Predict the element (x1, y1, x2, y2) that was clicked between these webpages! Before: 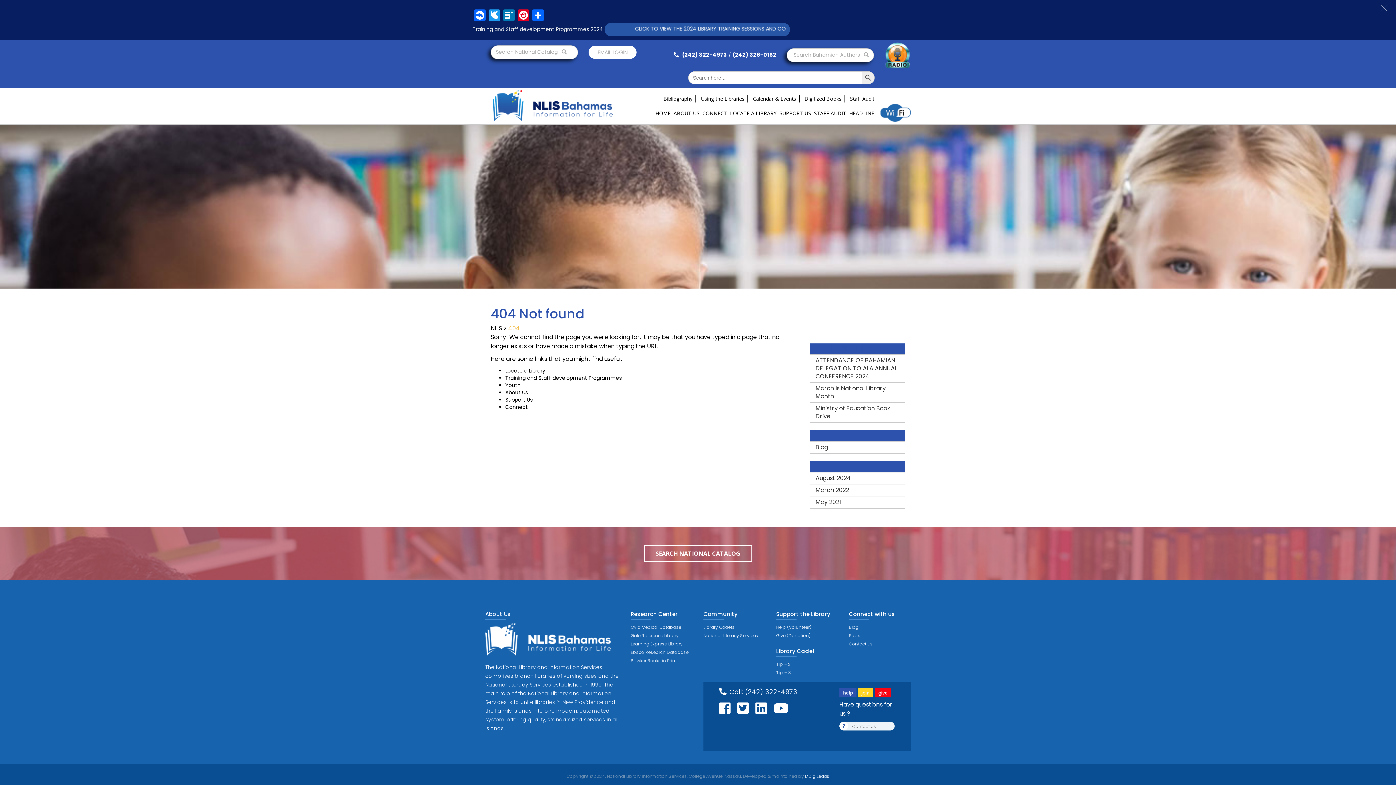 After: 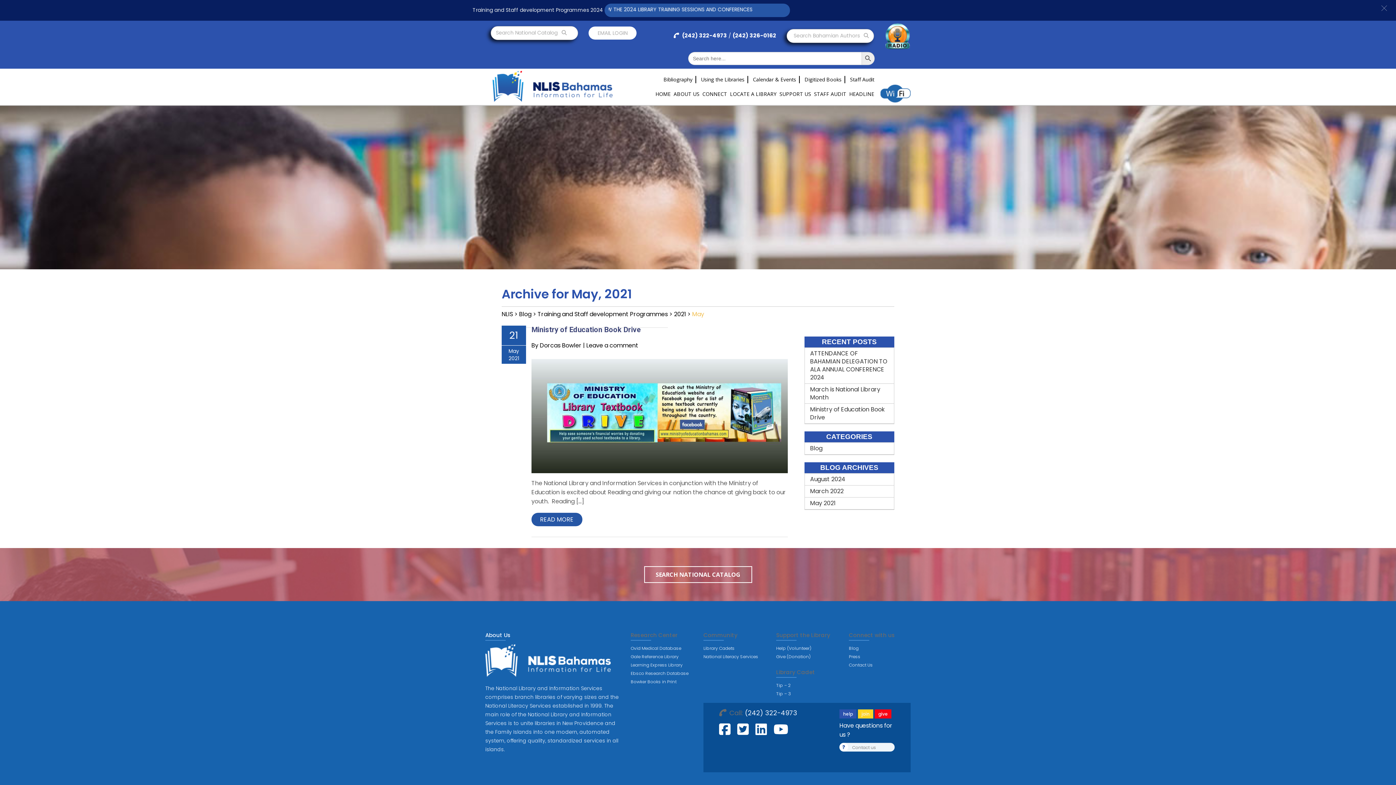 Action: bbox: (810, 496, 905, 508) label: May 2021